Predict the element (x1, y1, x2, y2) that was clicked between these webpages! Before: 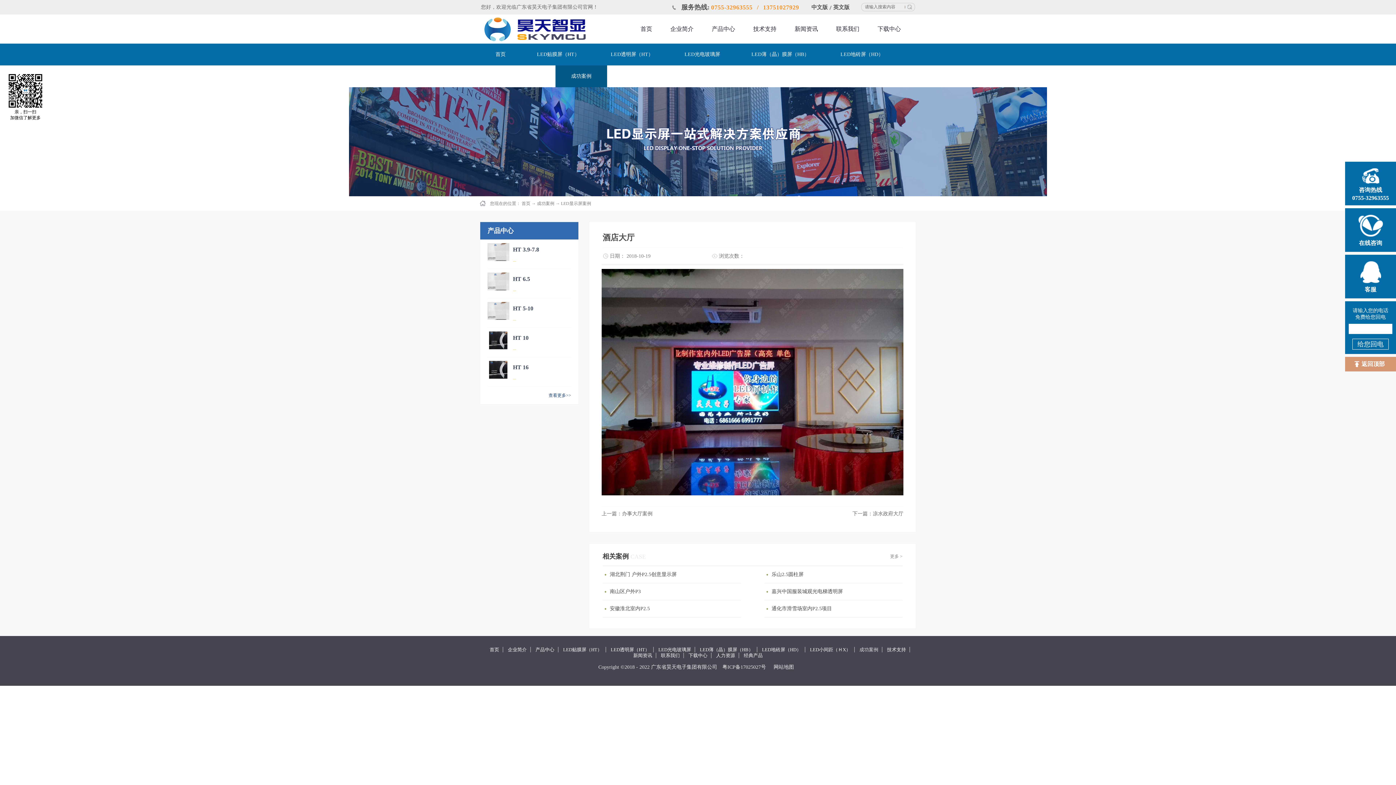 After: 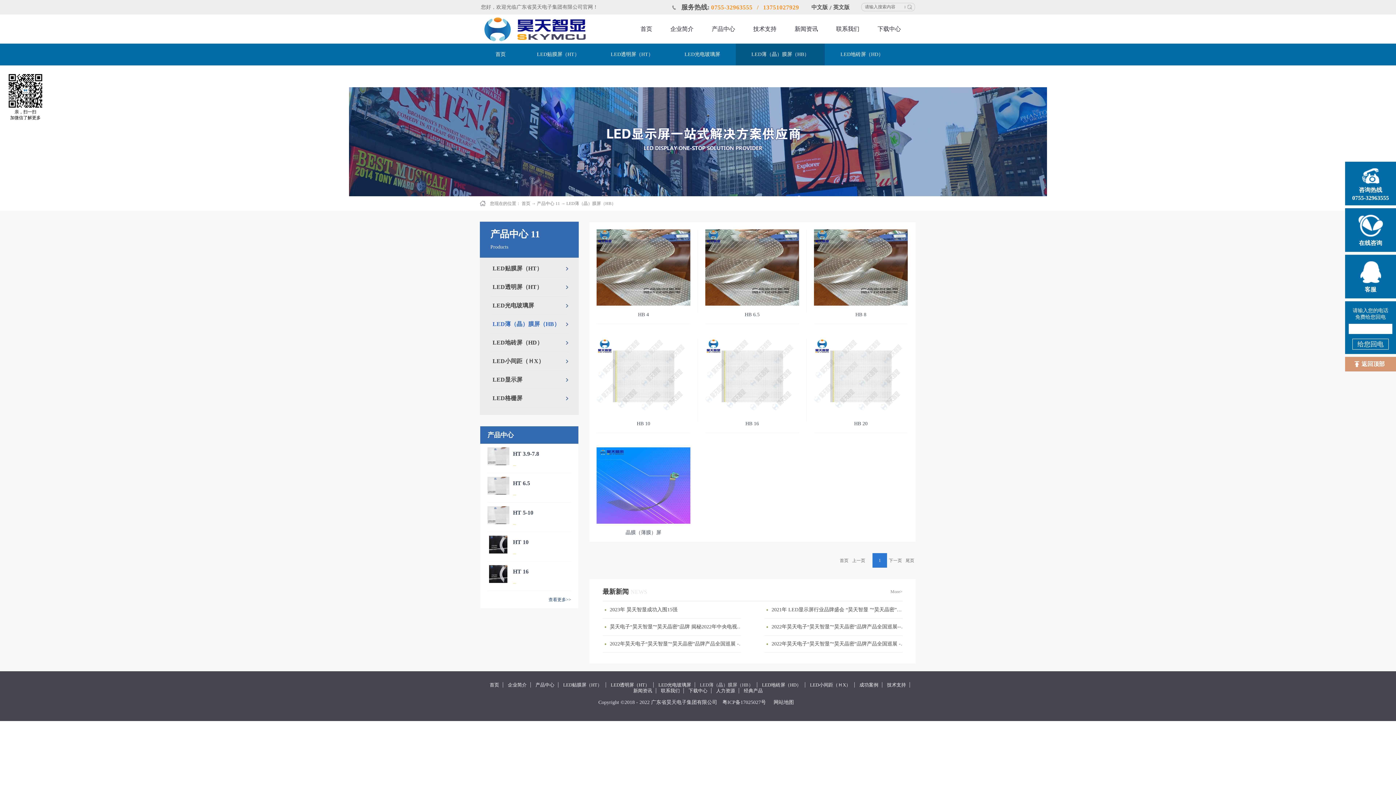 Action: label: LED薄（晶）膜屏（HB） bbox: (751, 51, 809, 57)